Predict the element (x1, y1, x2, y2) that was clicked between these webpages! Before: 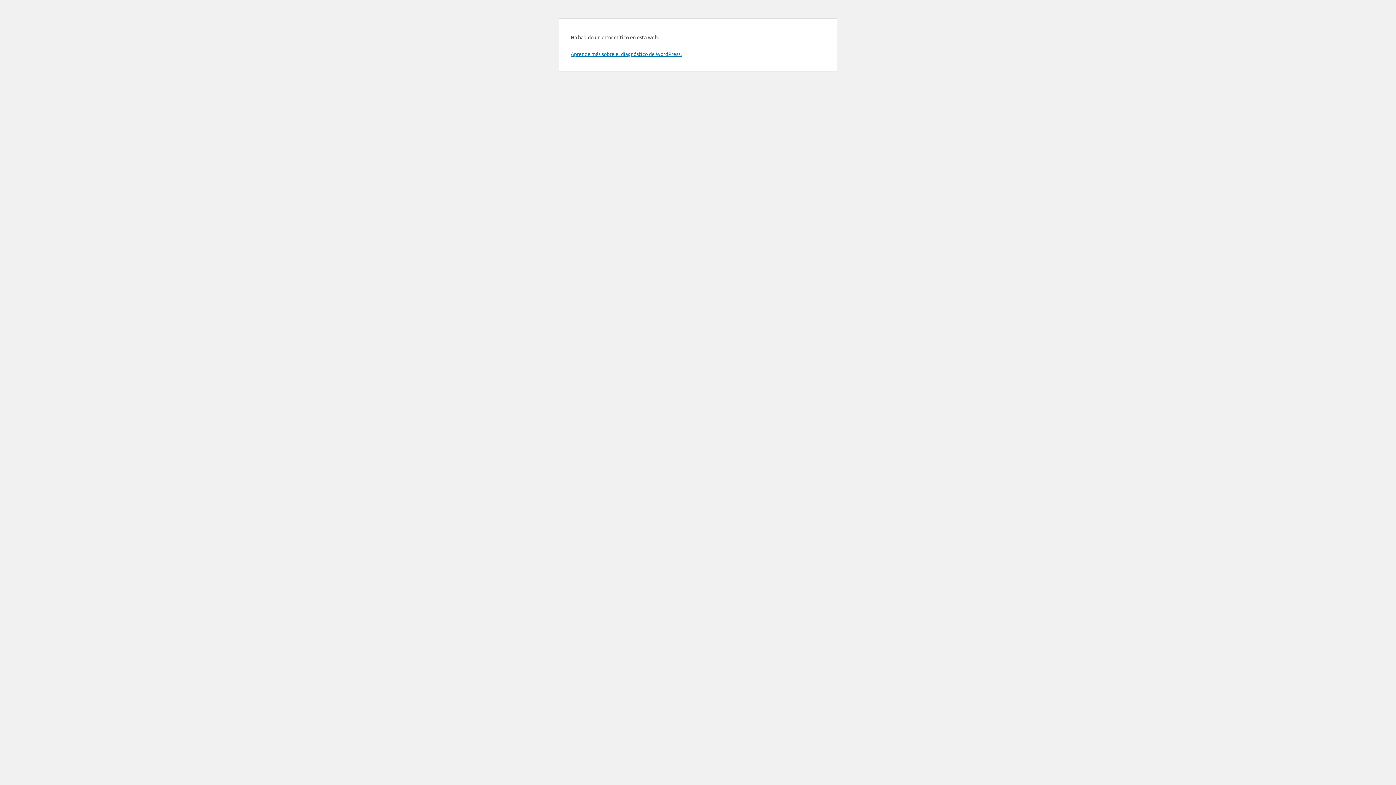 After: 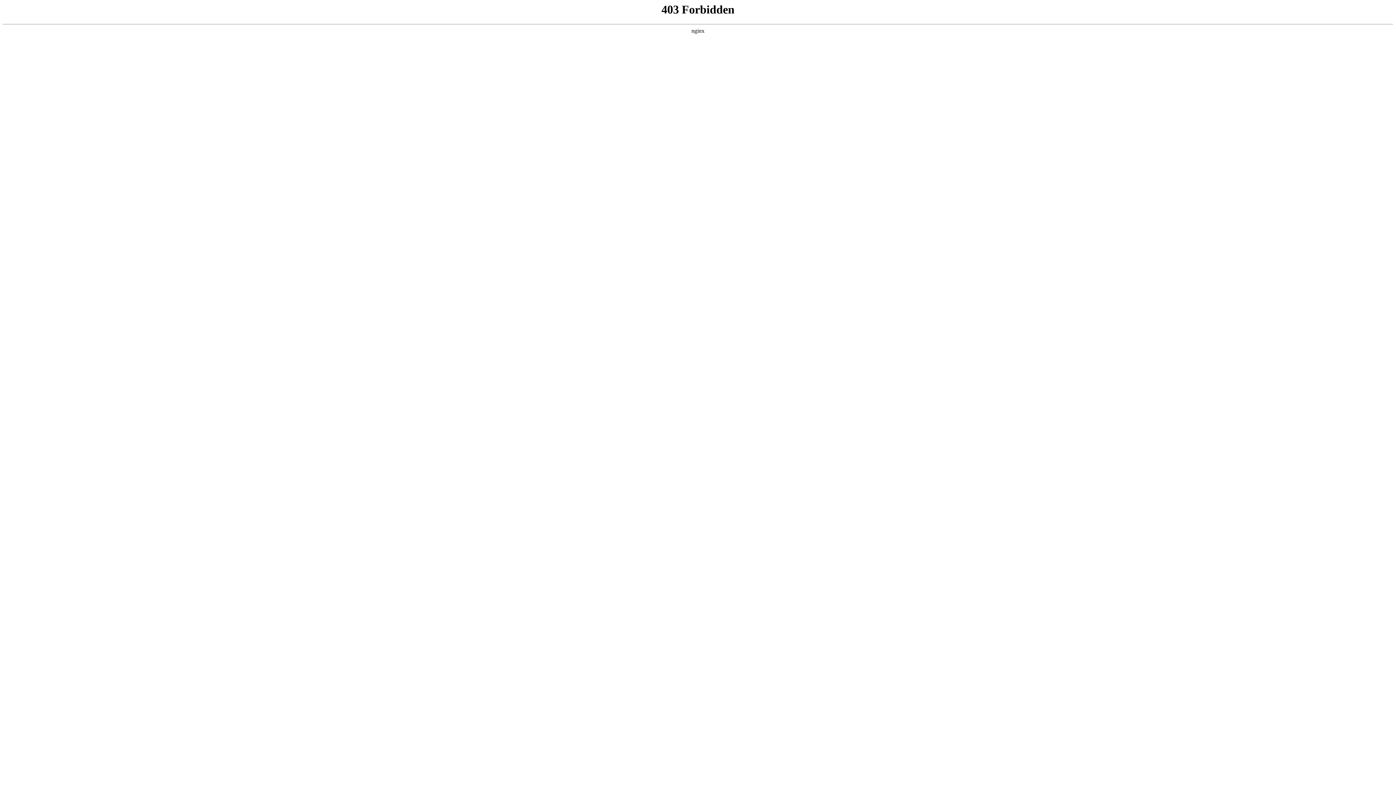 Action: bbox: (570, 50, 681, 57) label: Aprende más sobre el diagnóstico de WordPress.